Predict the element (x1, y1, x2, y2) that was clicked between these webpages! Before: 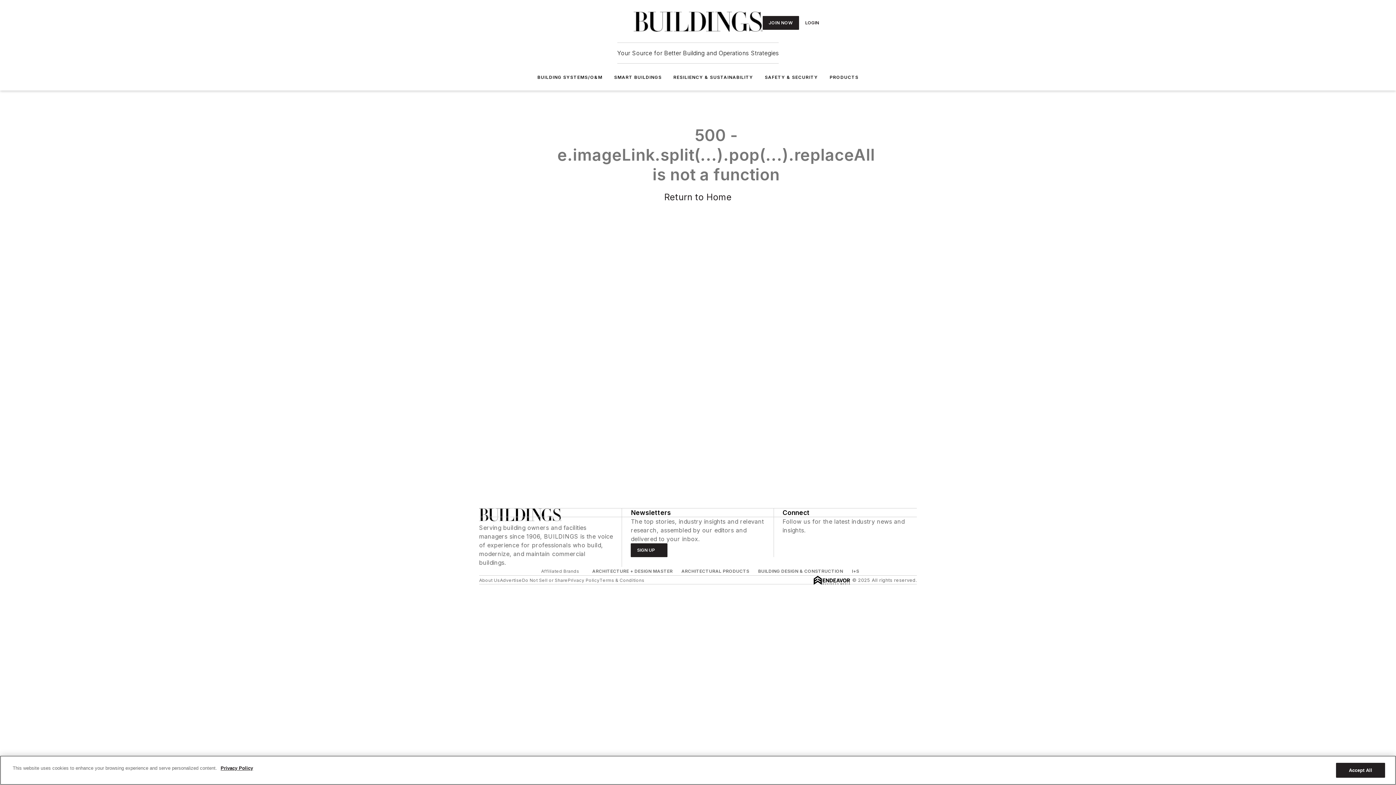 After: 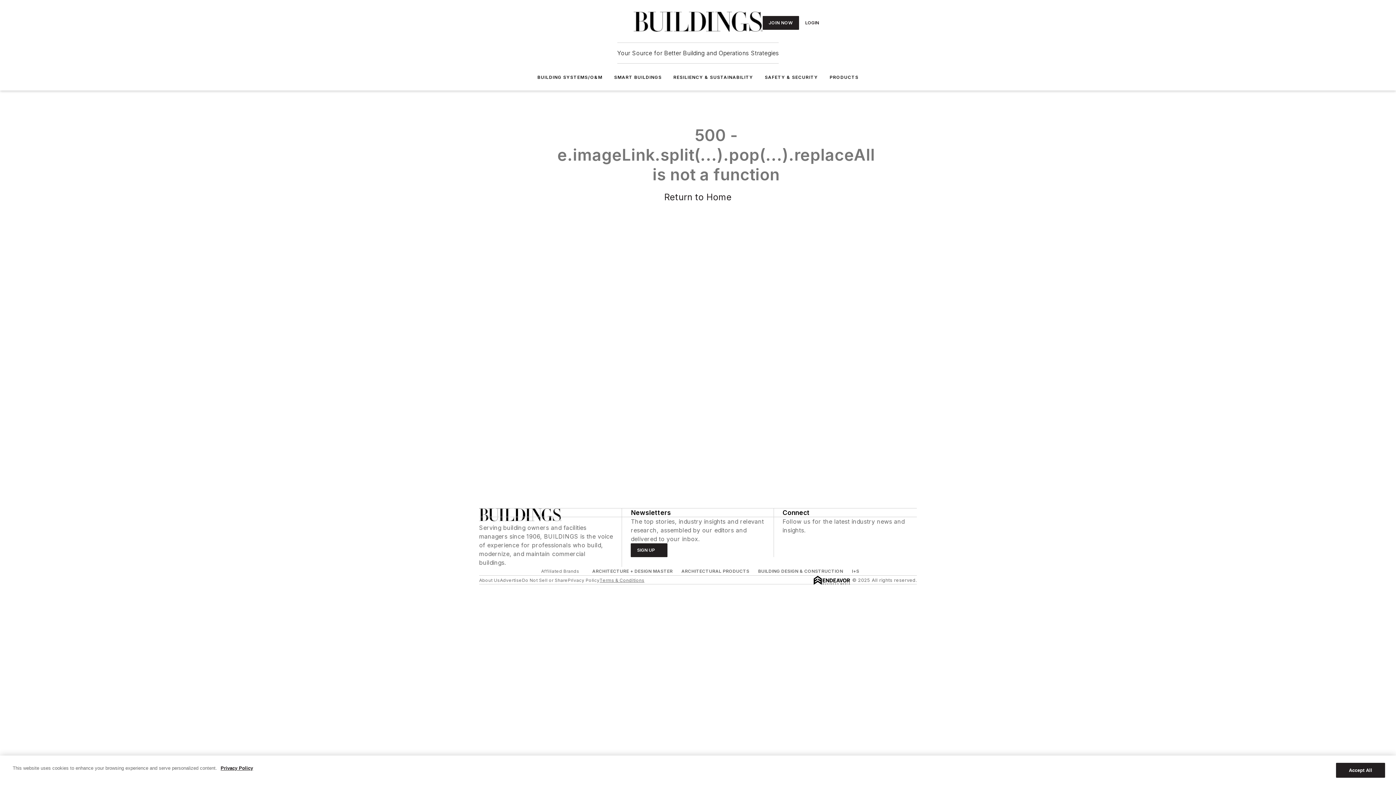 Action: bbox: (599, 577, 644, 583) label: Terms & Conditions